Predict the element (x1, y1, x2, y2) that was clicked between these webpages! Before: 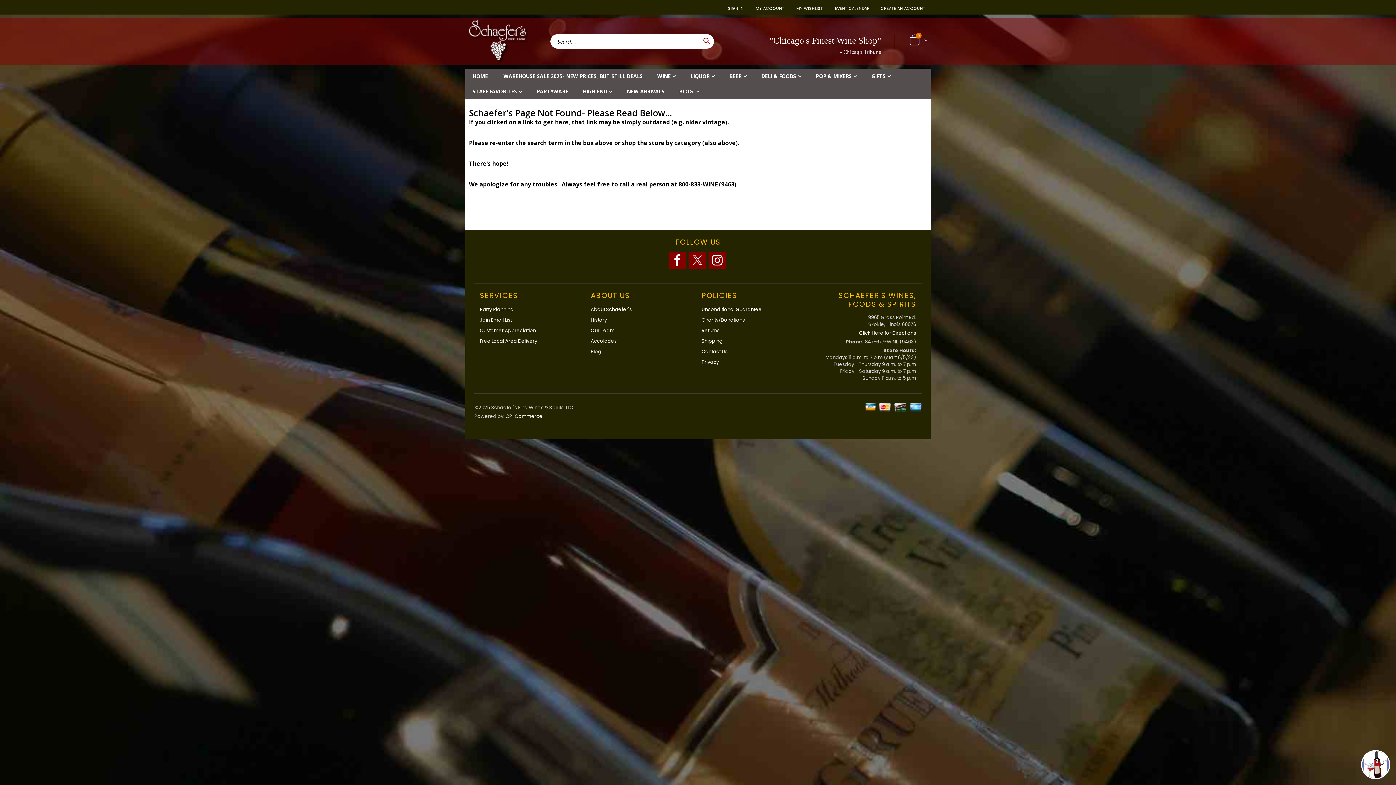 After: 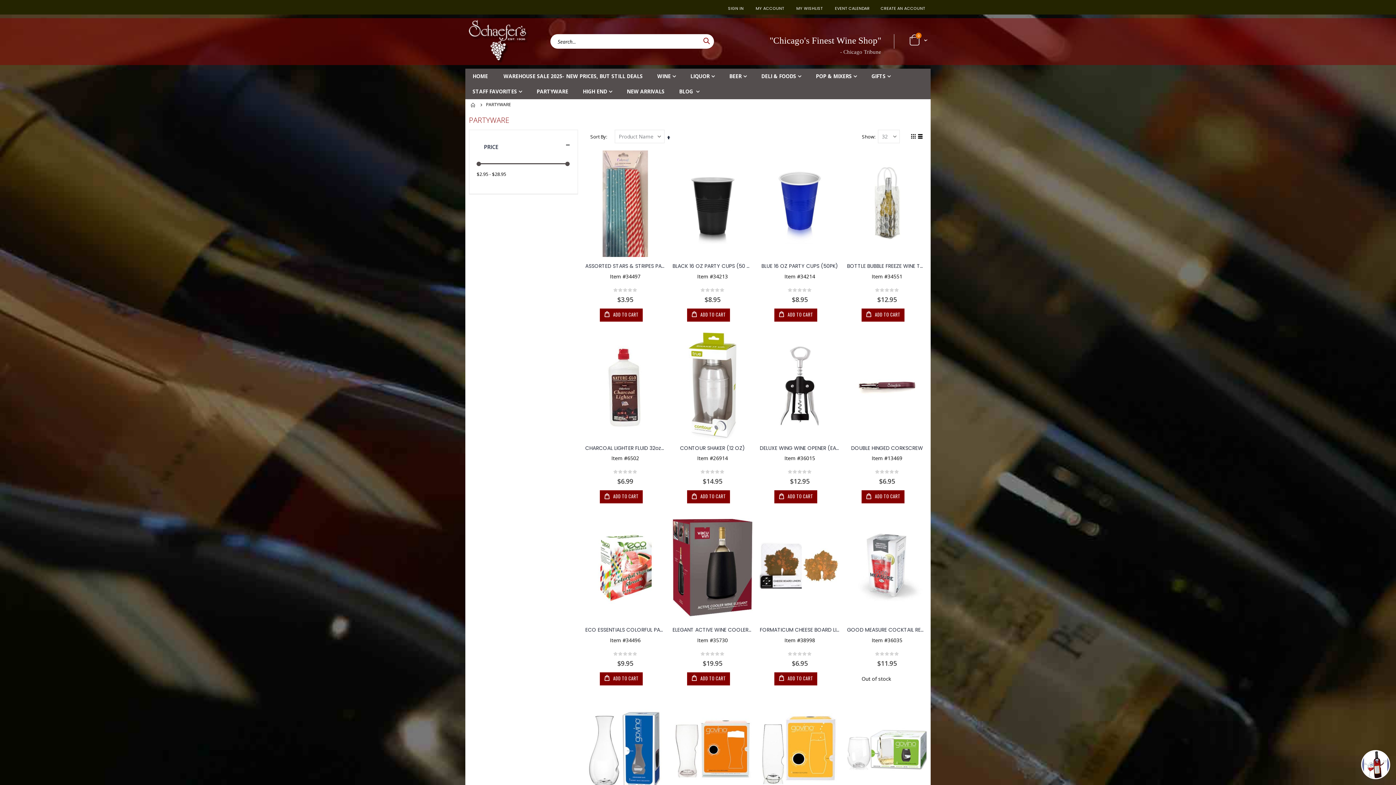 Action: label: PARTYWARE bbox: (529, 83, 575, 99)